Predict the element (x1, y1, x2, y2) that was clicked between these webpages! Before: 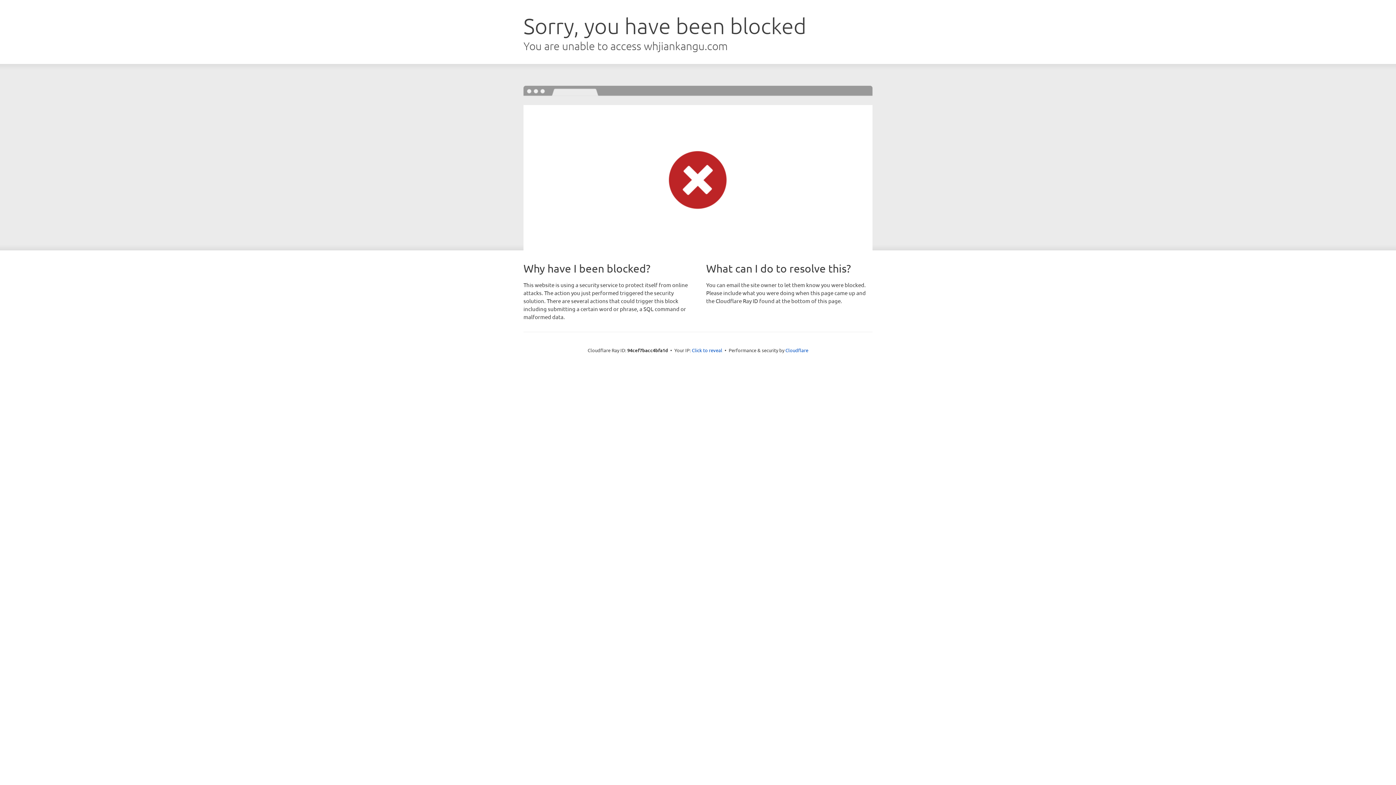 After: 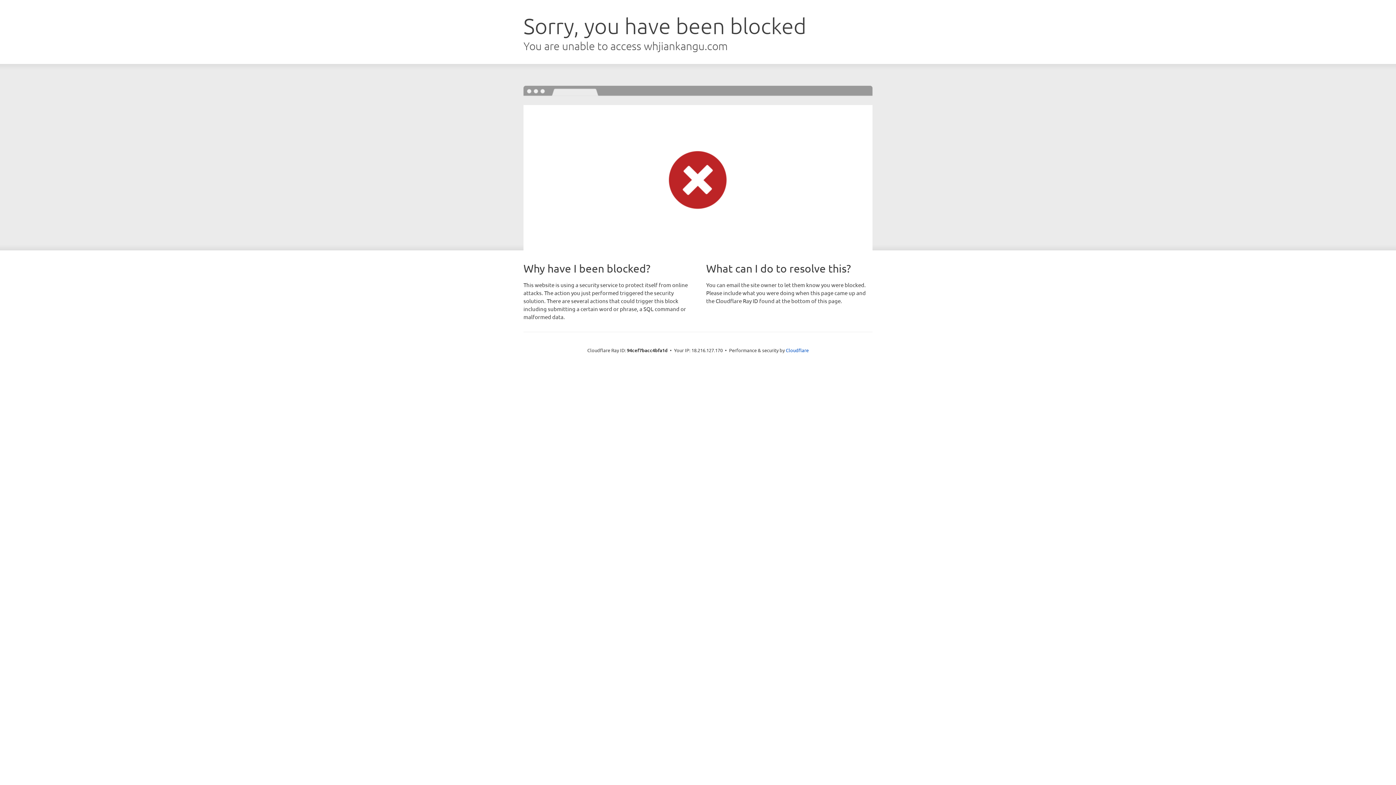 Action: bbox: (692, 346, 722, 353) label: Click to reveal